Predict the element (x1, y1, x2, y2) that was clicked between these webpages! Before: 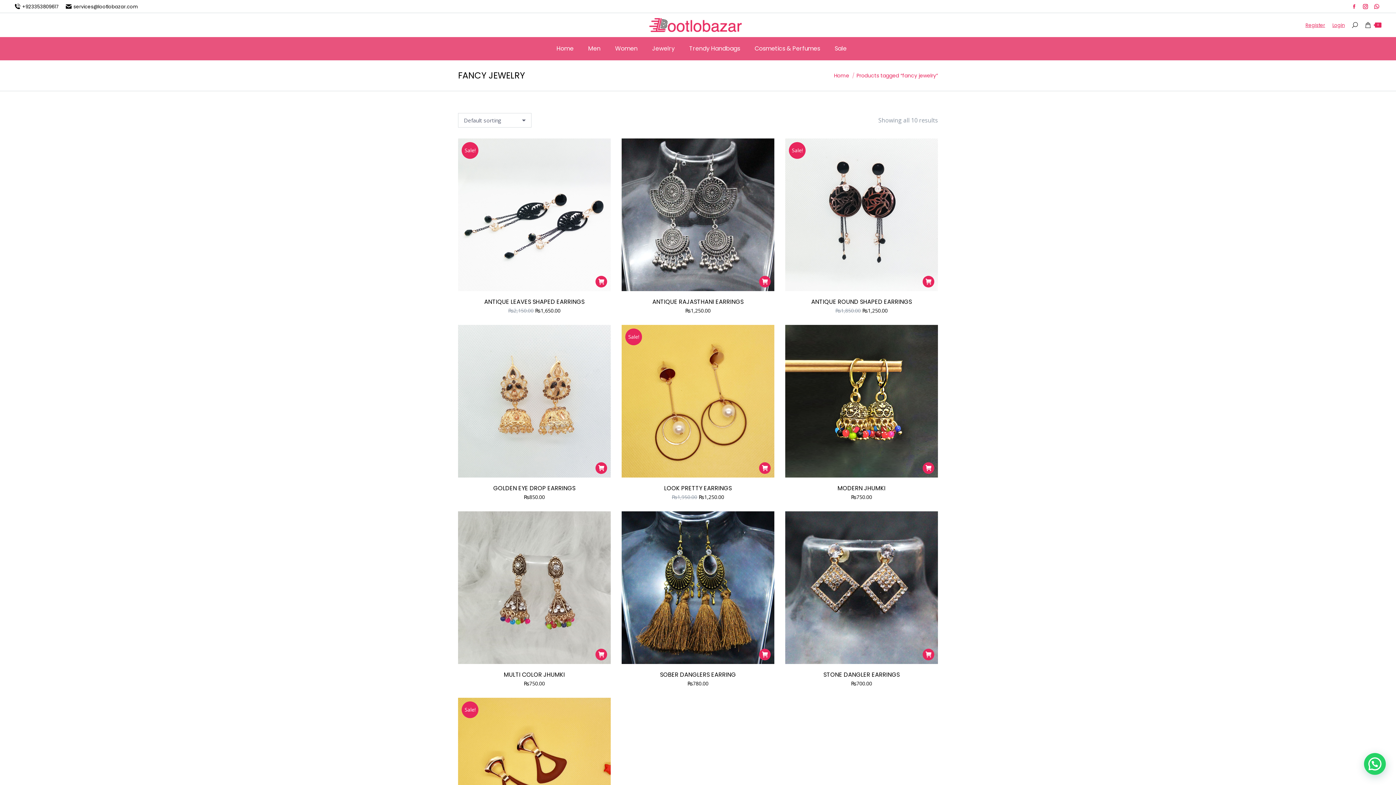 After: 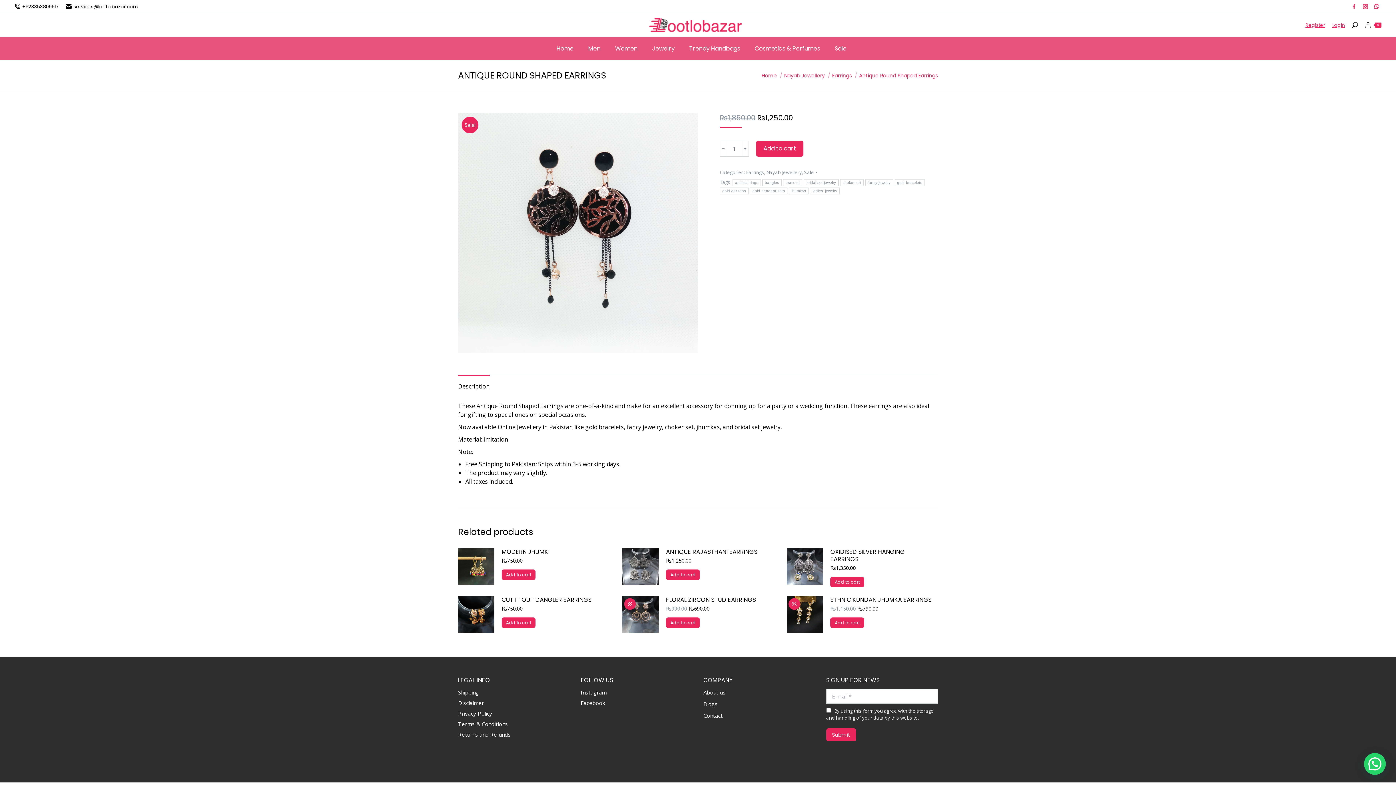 Action: bbox: (785, 138, 938, 291)